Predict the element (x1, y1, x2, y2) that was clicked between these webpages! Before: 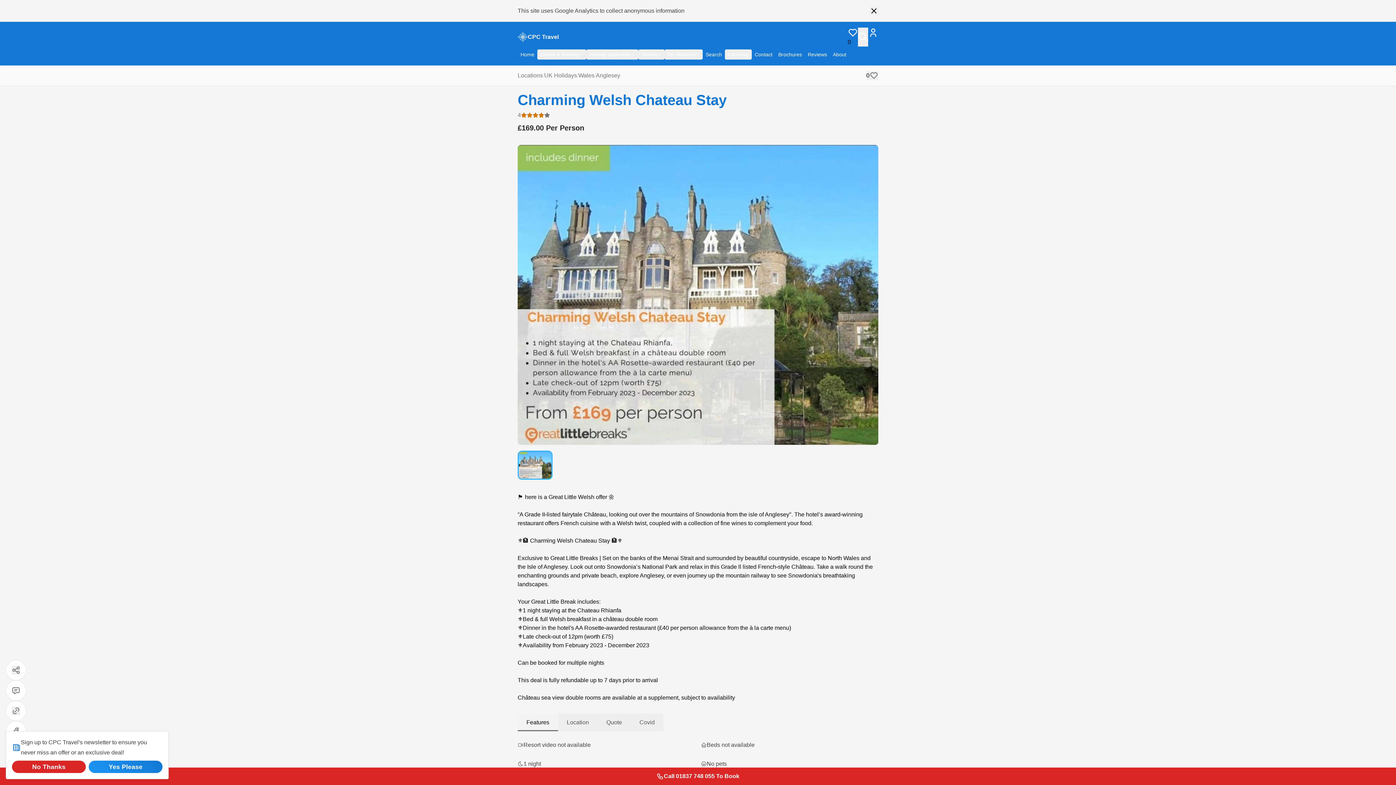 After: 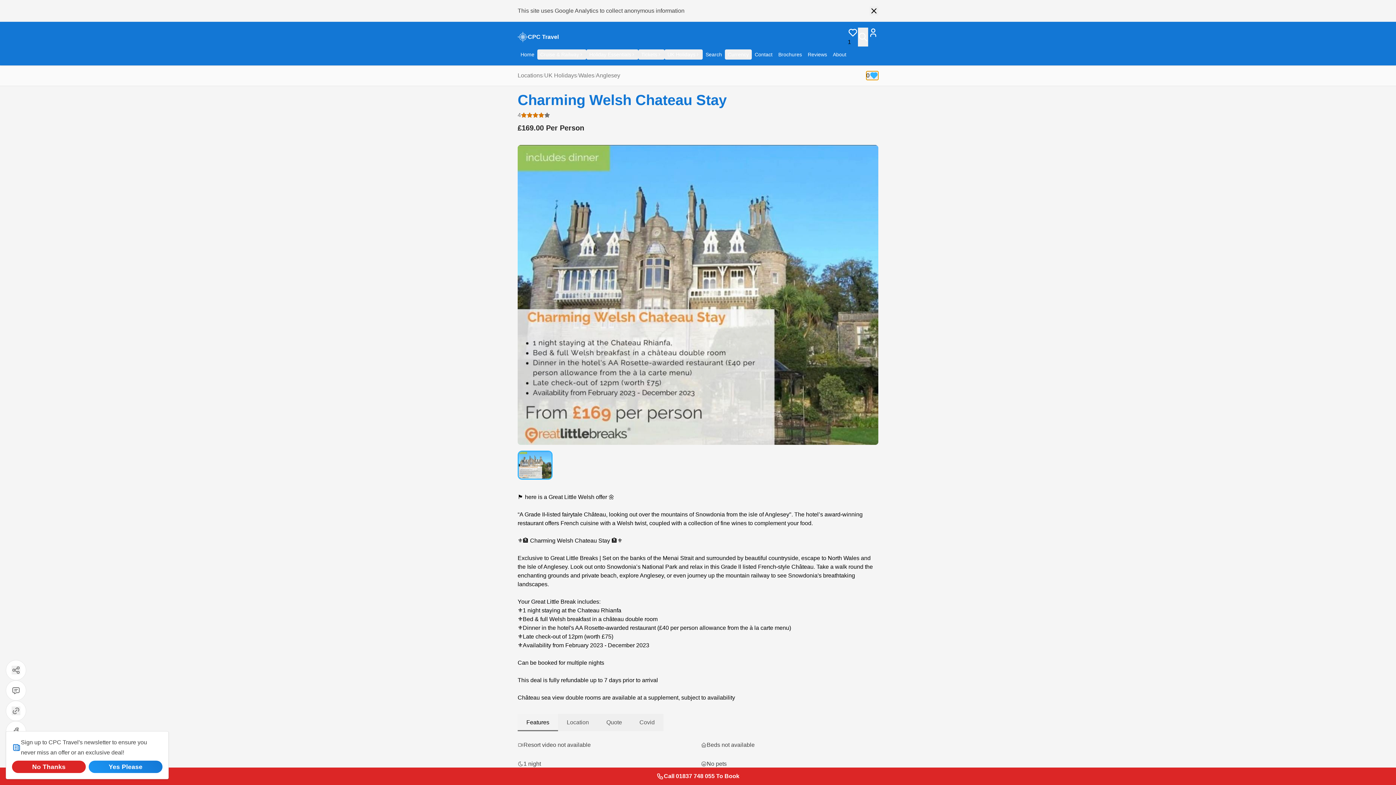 Action: label: 0
Add veune to favourites bbox: (866, 71, 878, 80)